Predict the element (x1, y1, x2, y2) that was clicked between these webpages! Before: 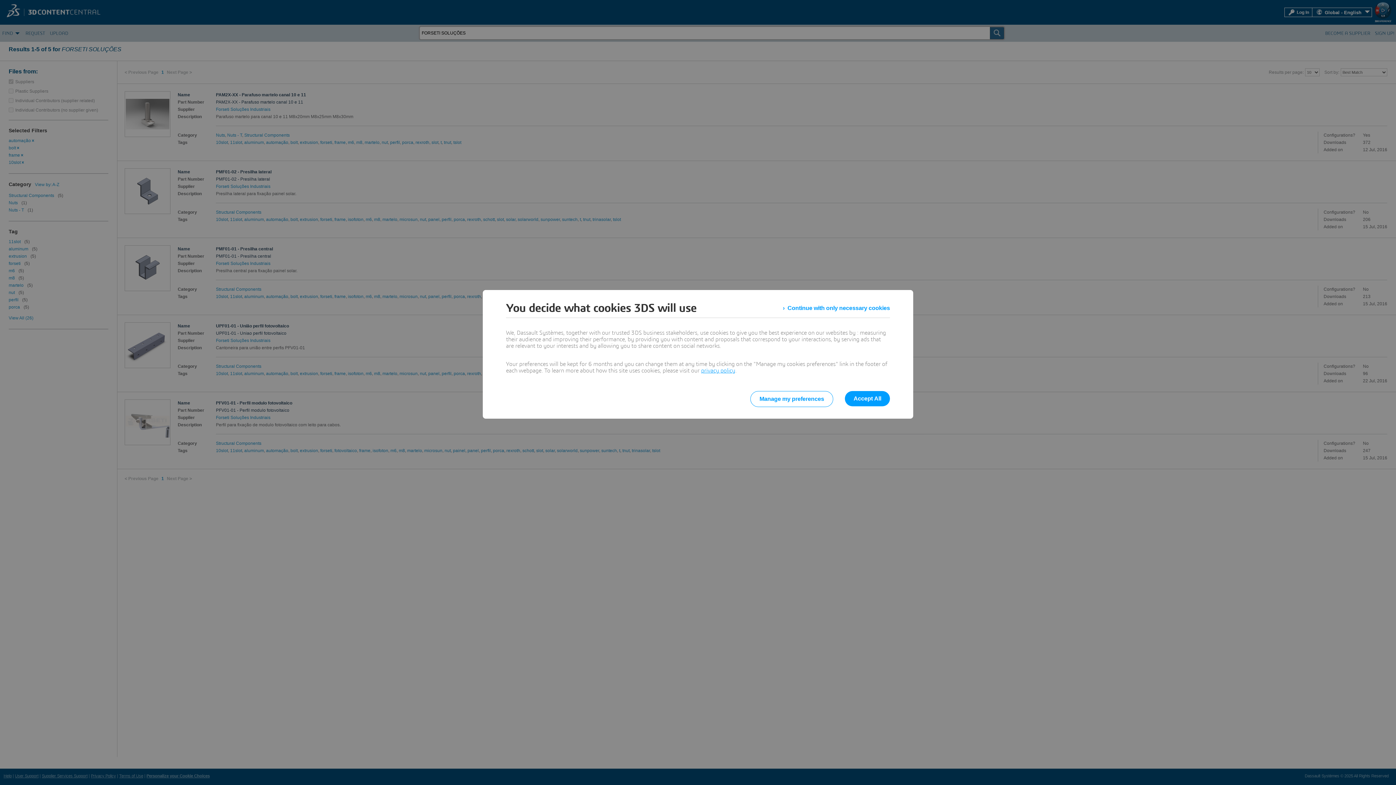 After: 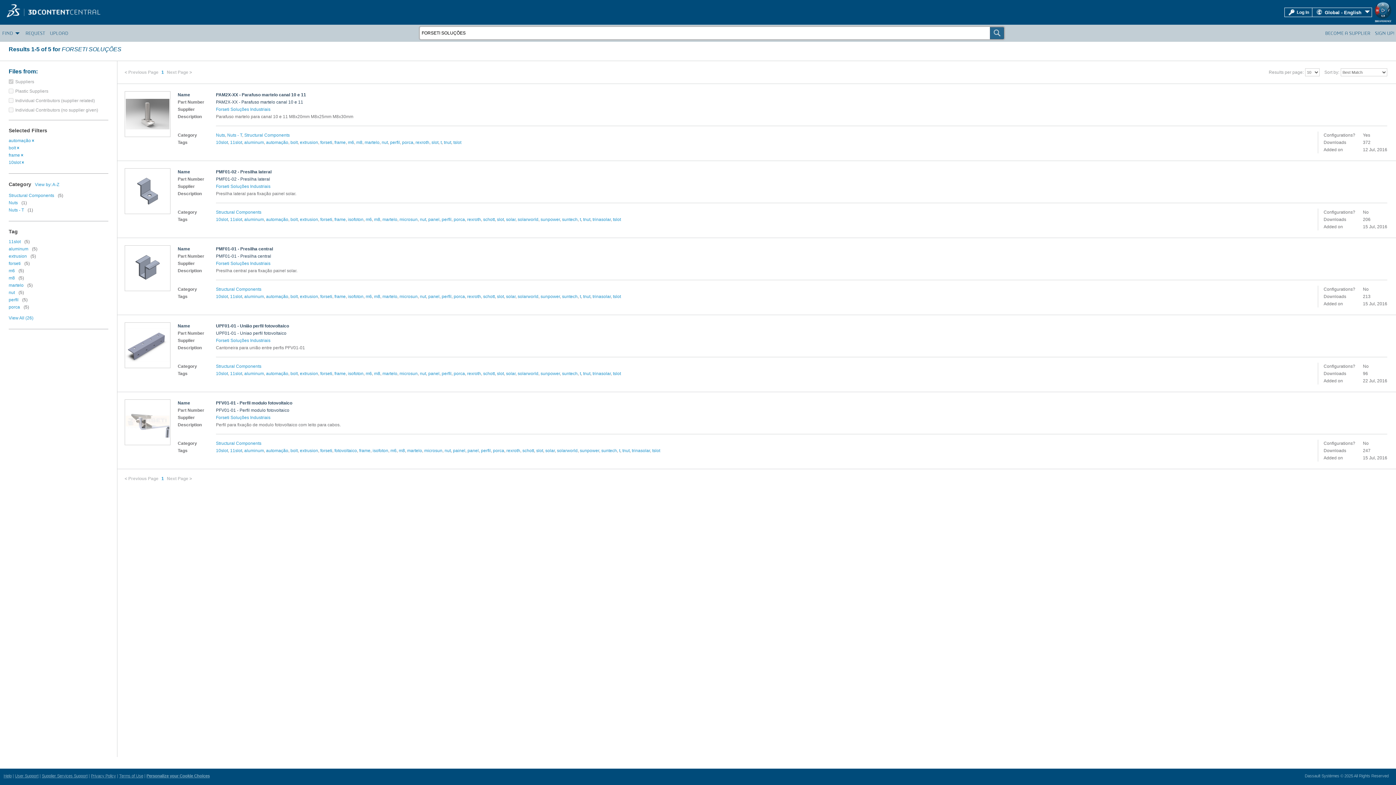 Action: label: Continue with only necessary cookies bbox: (783, 301, 890, 314)